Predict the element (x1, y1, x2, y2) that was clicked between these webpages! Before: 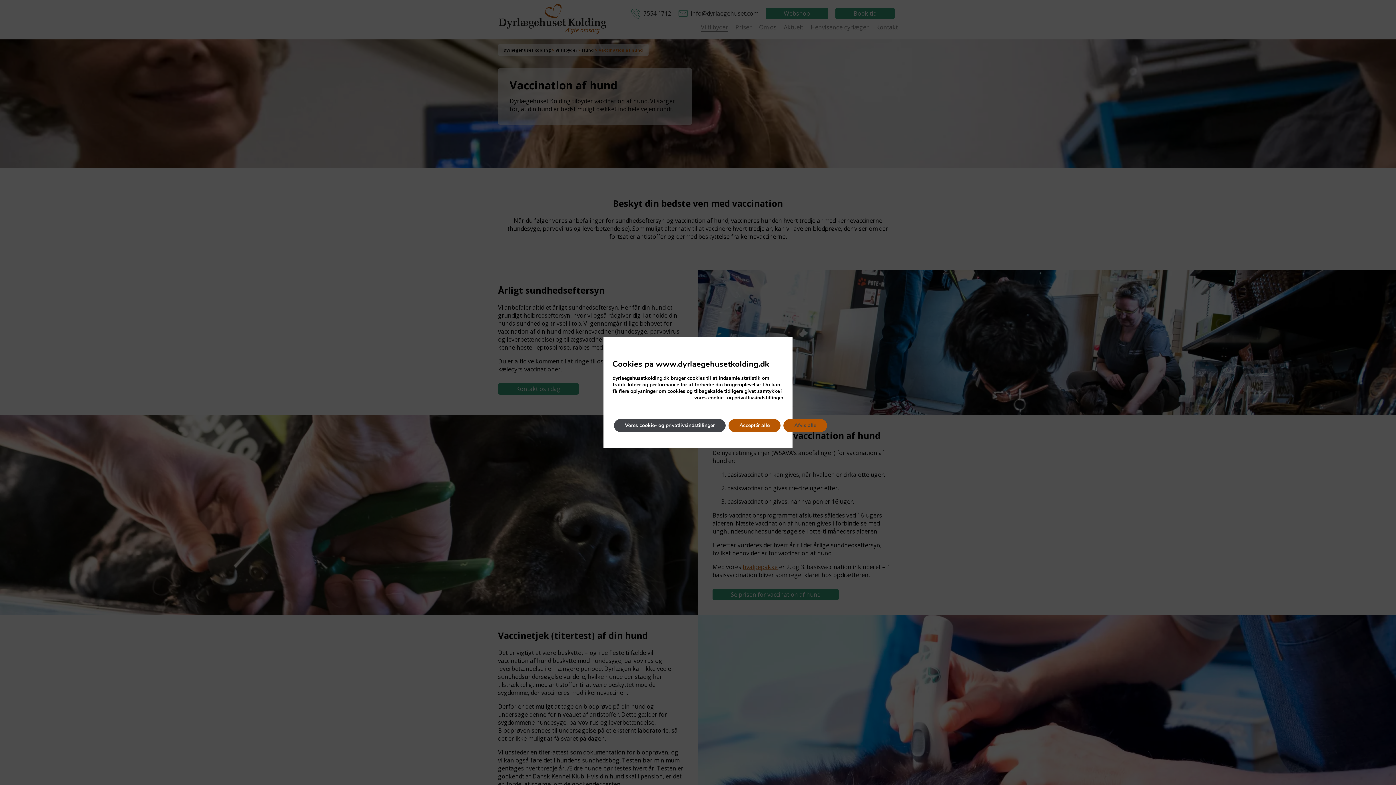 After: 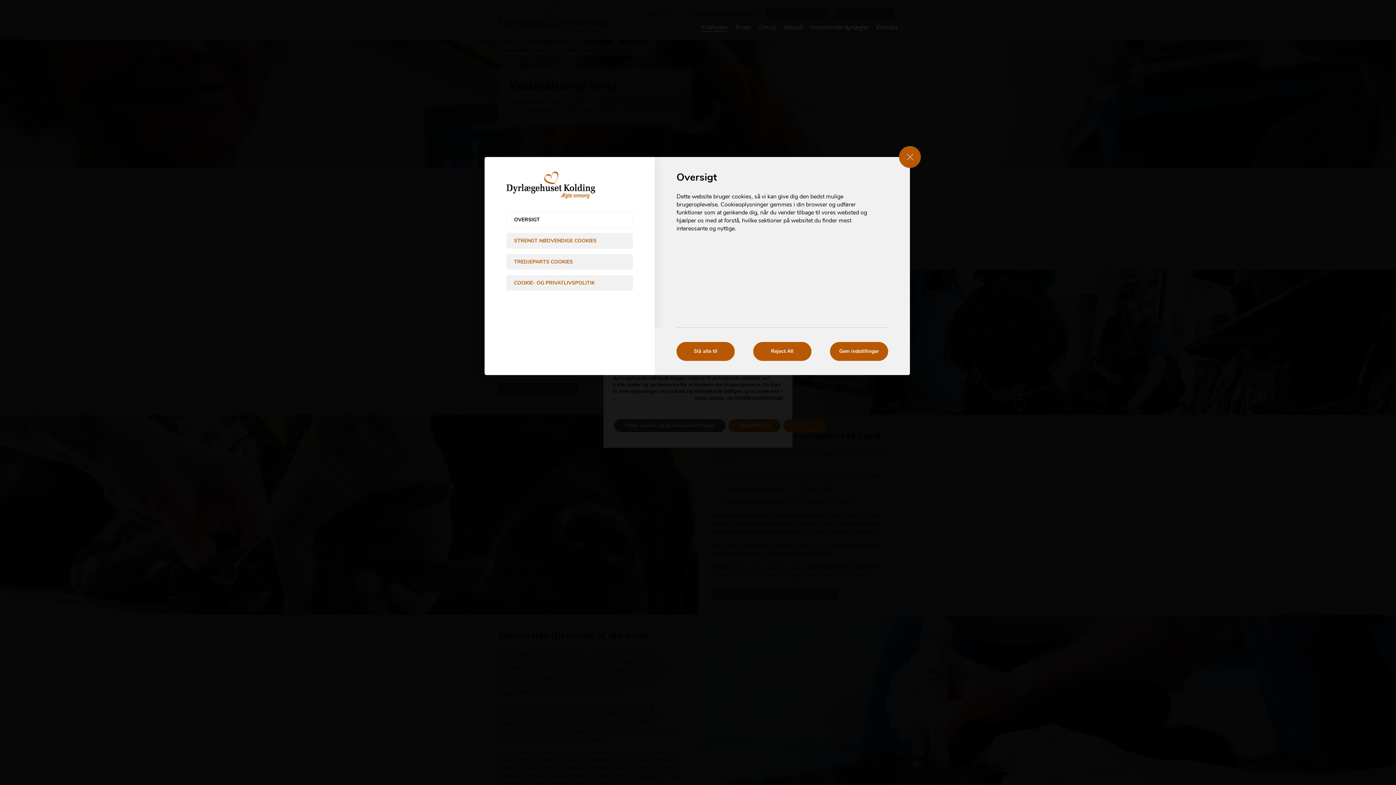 Action: bbox: (614, 419, 725, 432) label: Vores cookie- og privatlivsindstillinger